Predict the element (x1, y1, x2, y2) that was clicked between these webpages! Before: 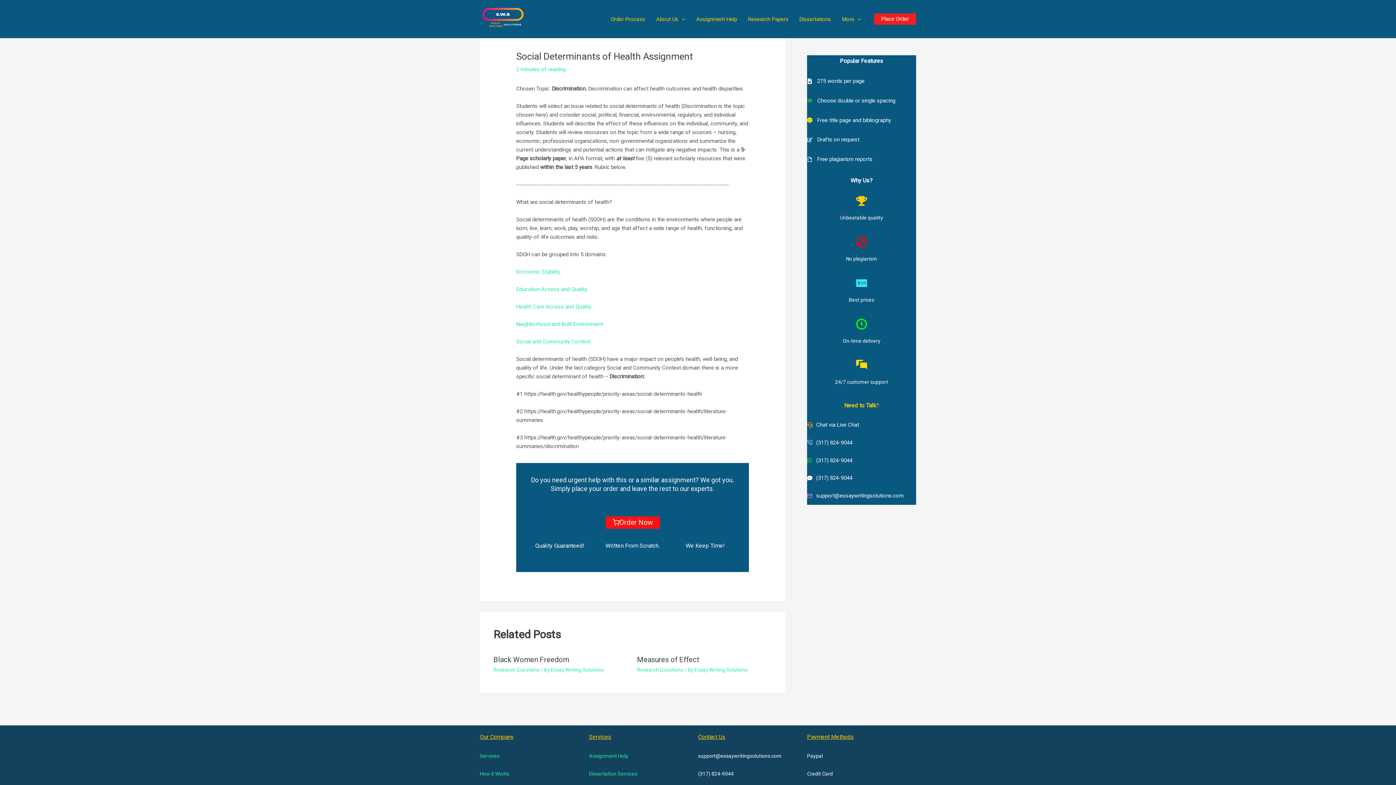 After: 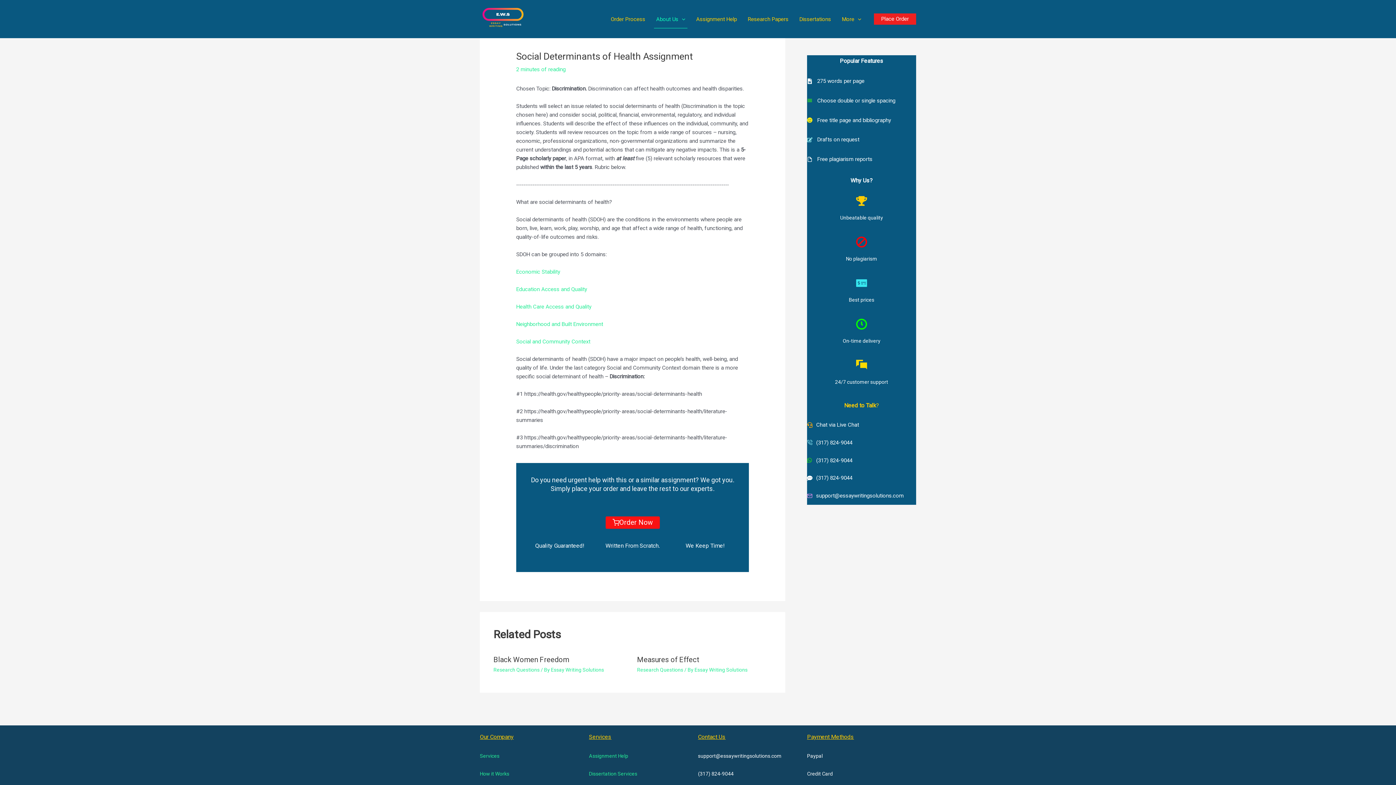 Action: bbox: (650, 10, 690, 28) label: About Us